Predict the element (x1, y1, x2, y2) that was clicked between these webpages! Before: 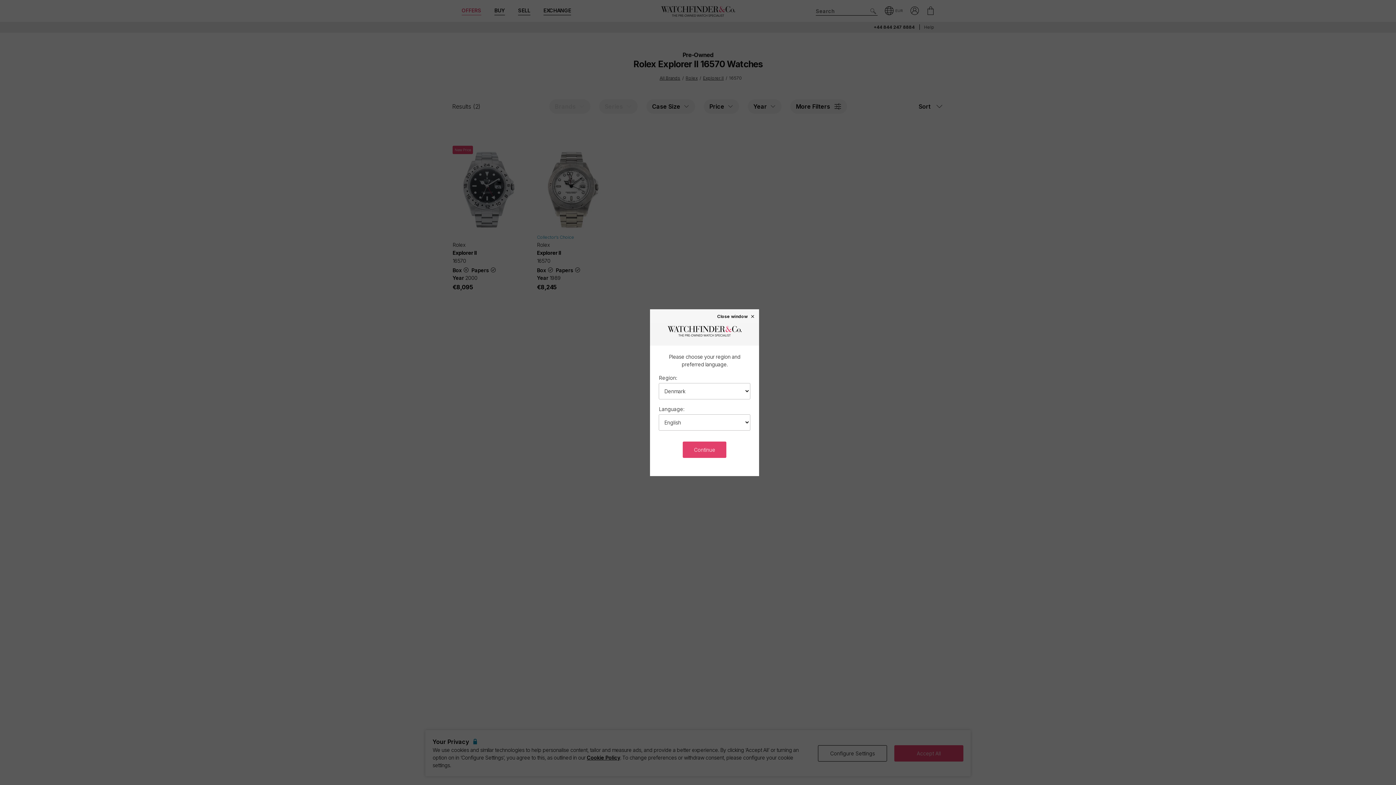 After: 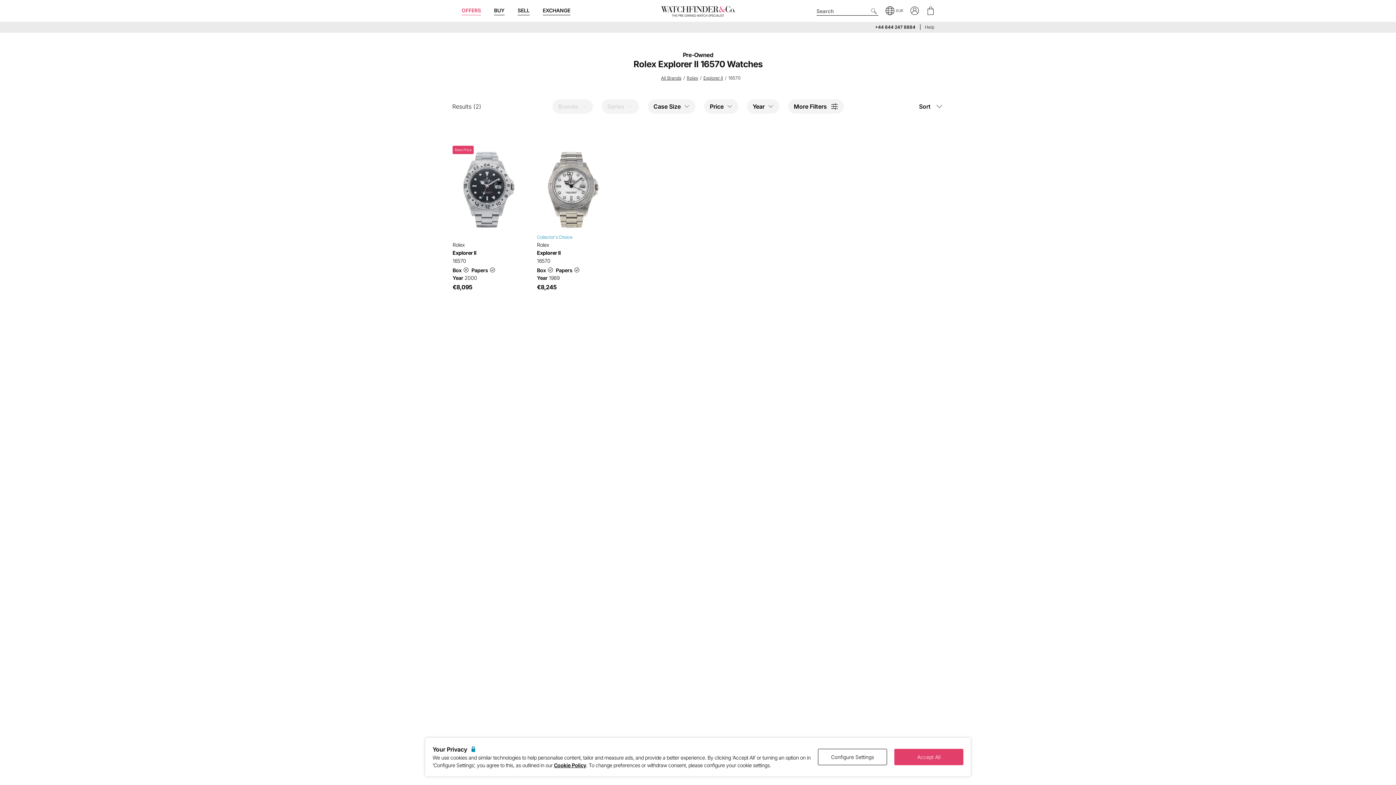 Action: bbox: (683, 441, 726, 458) label: Continue